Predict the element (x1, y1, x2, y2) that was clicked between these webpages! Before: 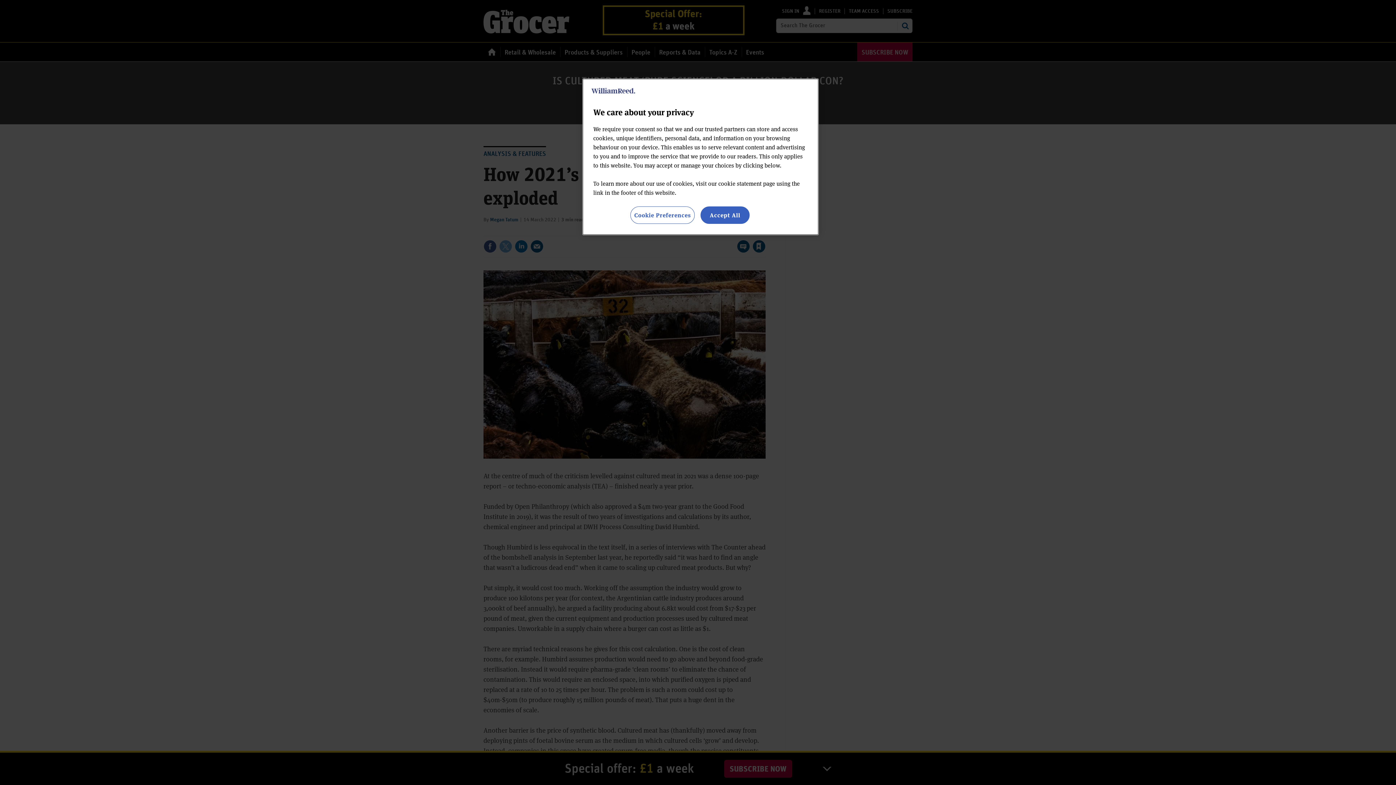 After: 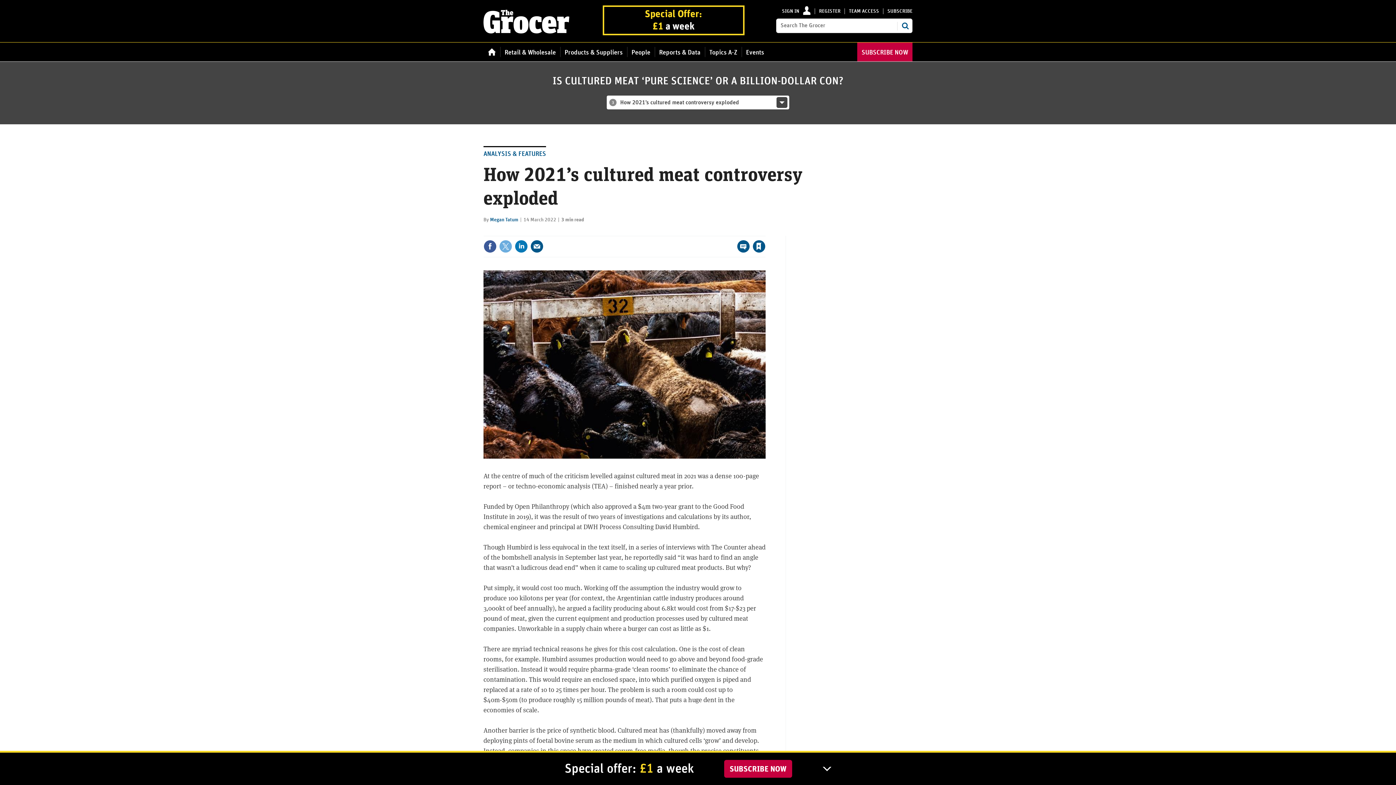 Action: bbox: (700, 206, 749, 224) label: Accept All